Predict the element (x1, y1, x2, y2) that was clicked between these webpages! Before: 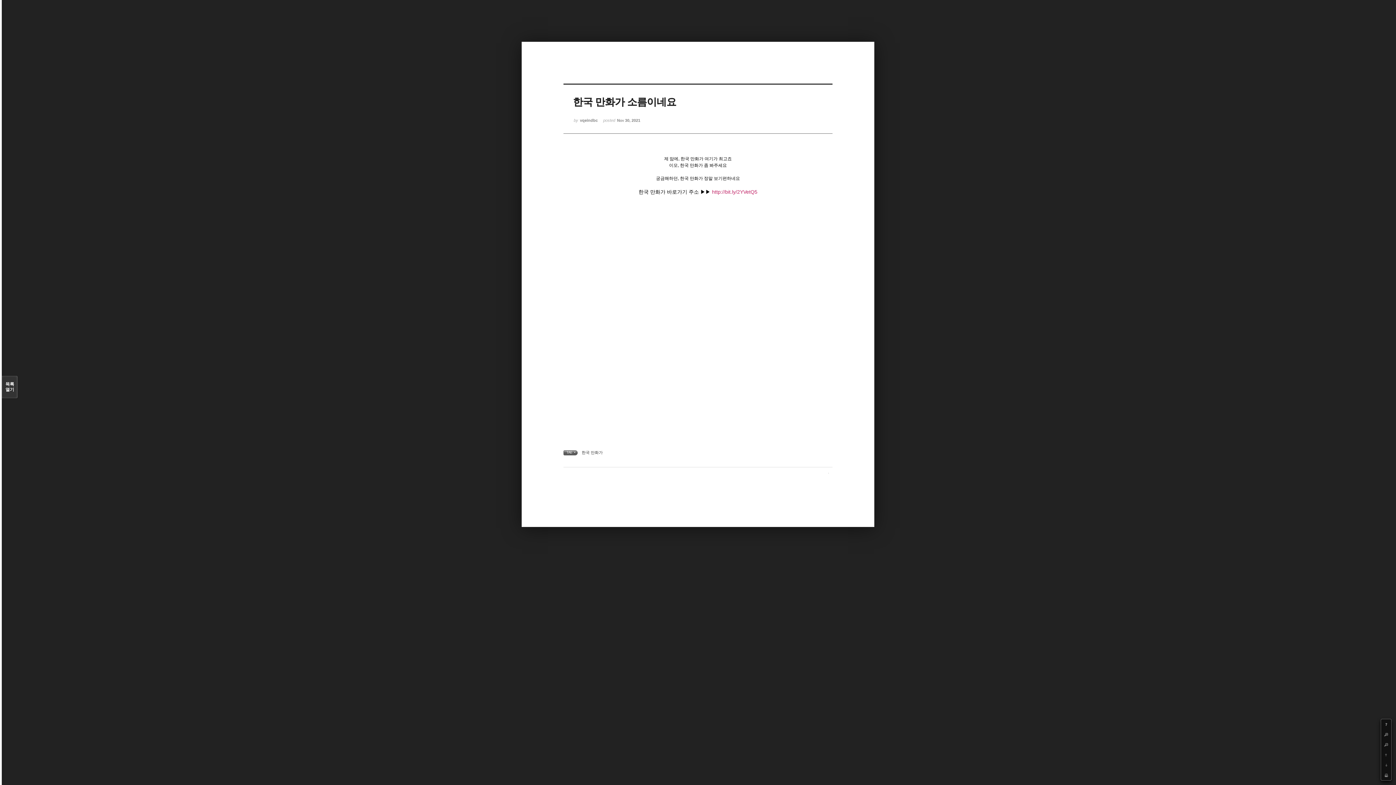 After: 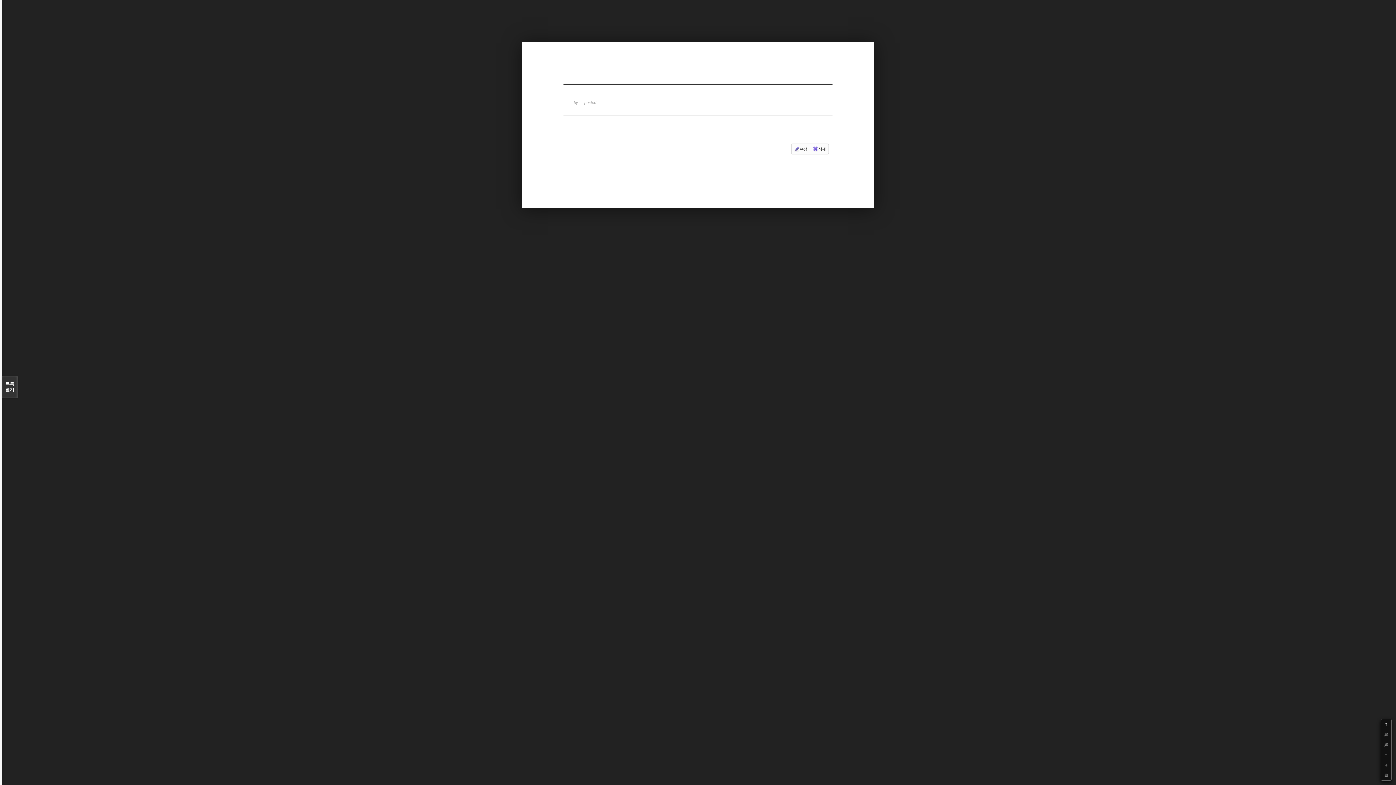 Action: label: 한국 만화가 bbox: (581, 450, 602, 454)